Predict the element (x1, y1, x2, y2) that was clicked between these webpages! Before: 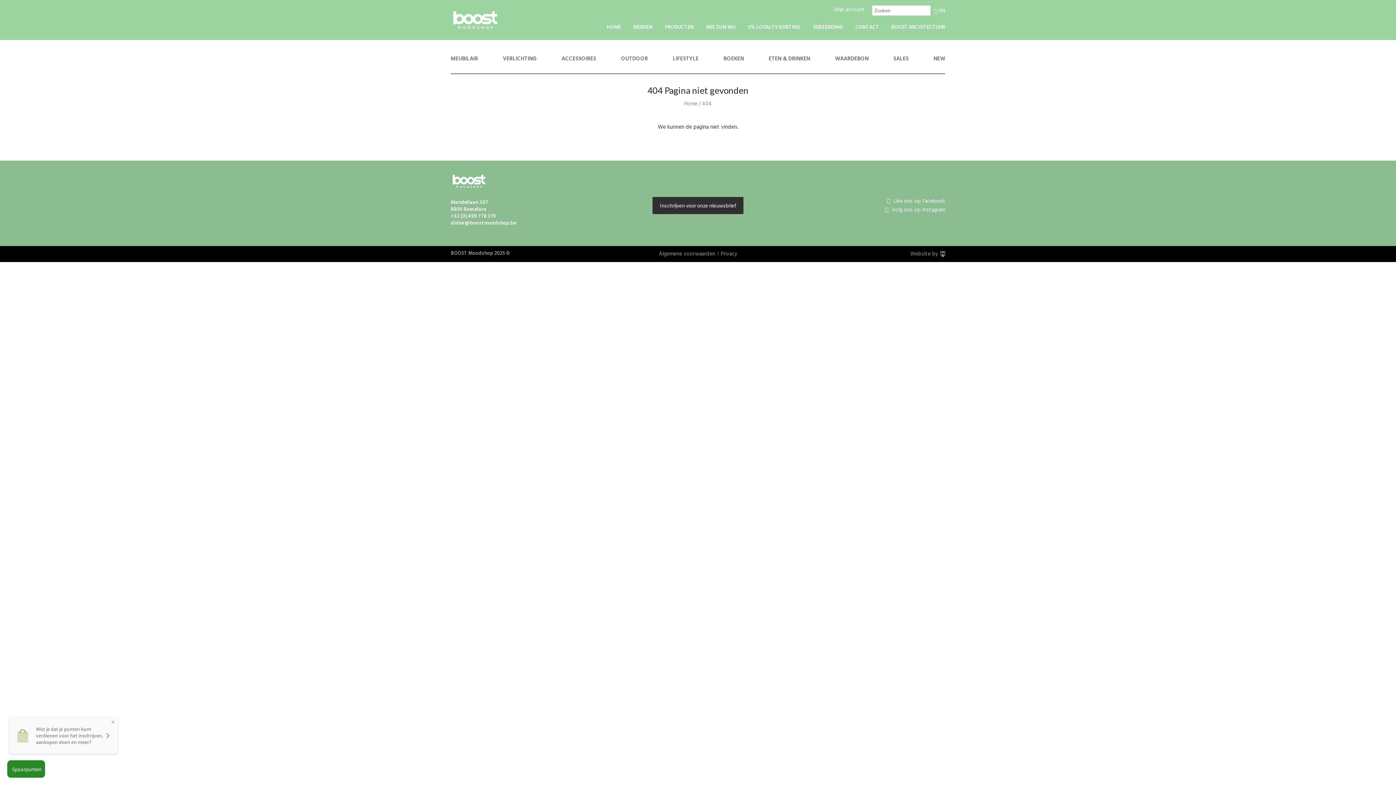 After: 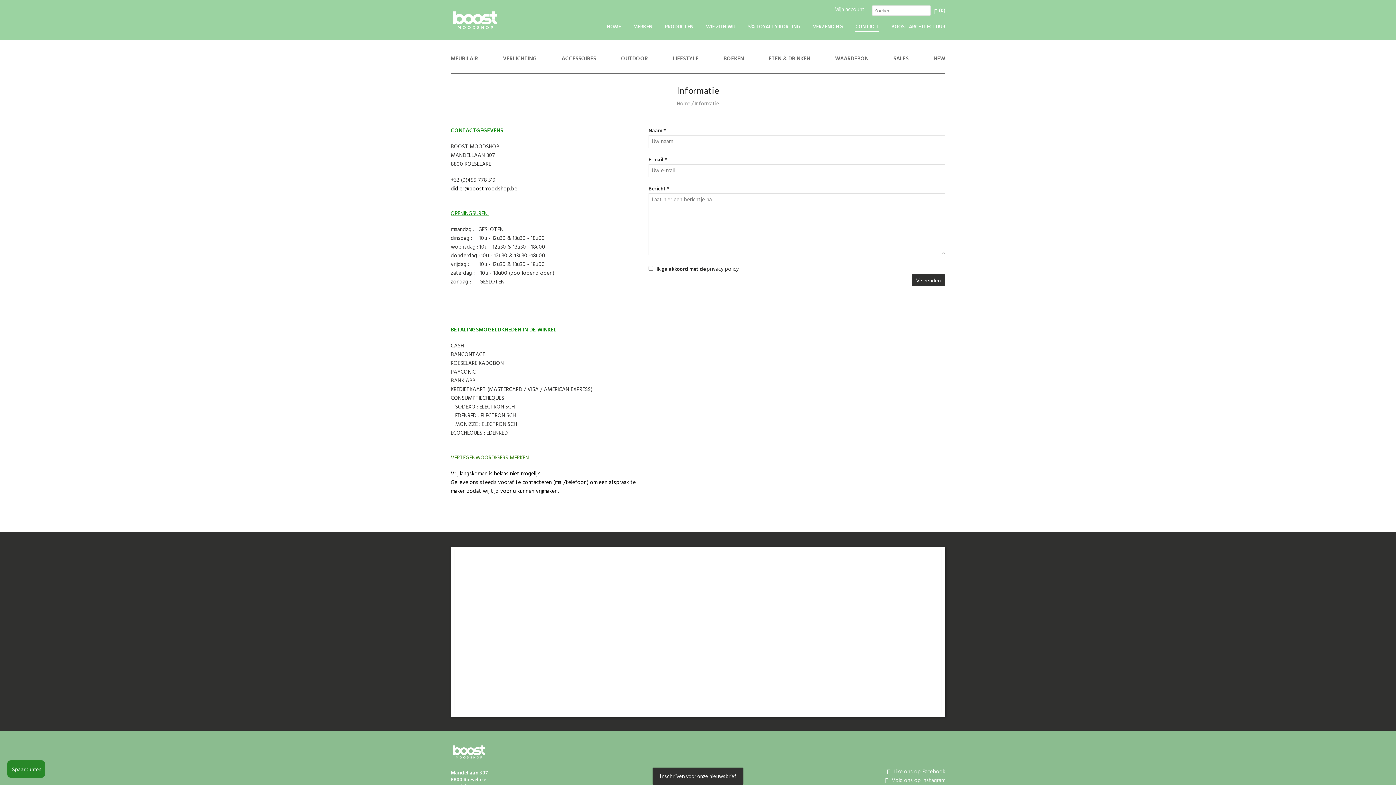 Action: label: CONTACT bbox: (855, 23, 879, 31)